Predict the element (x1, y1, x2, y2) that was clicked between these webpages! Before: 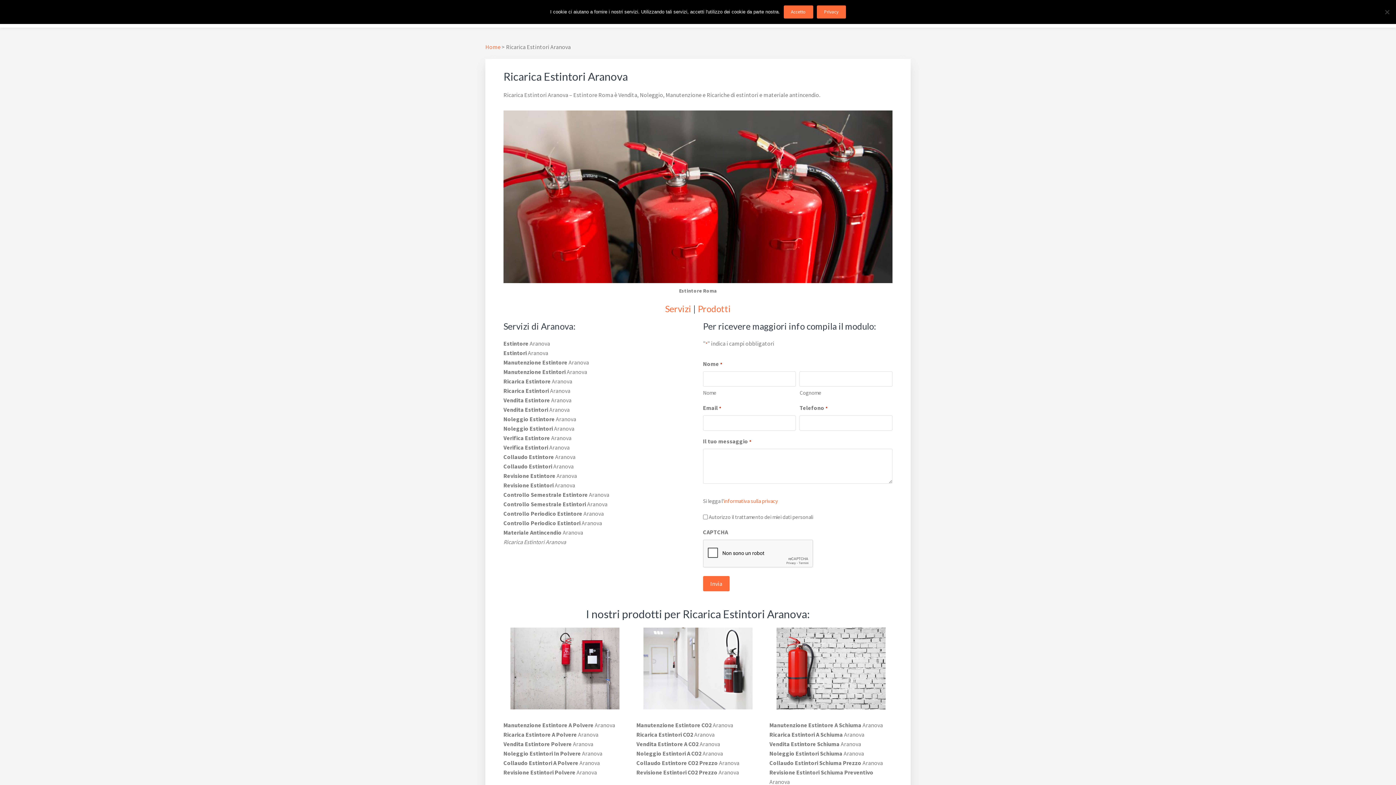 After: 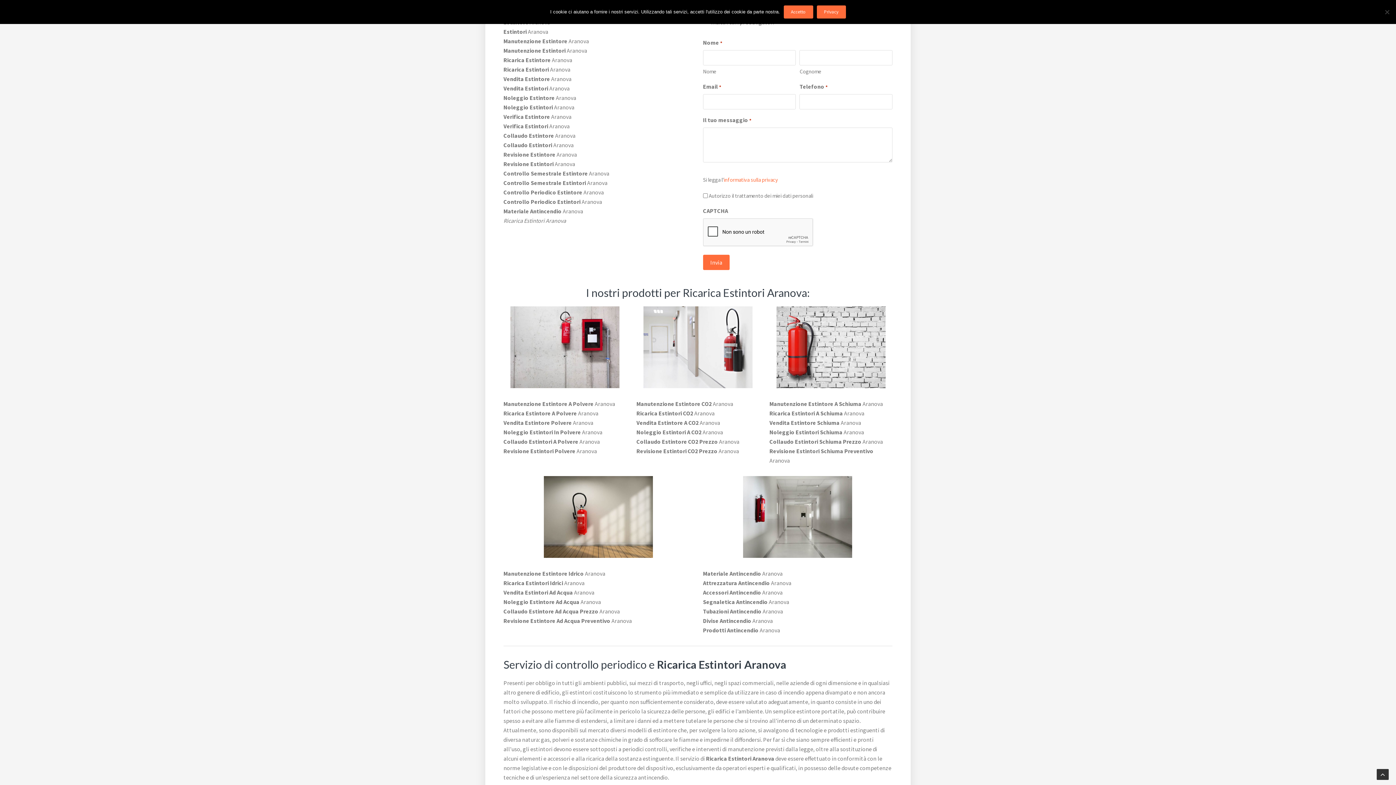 Action: bbox: (665, 303, 691, 314) label: Servizi